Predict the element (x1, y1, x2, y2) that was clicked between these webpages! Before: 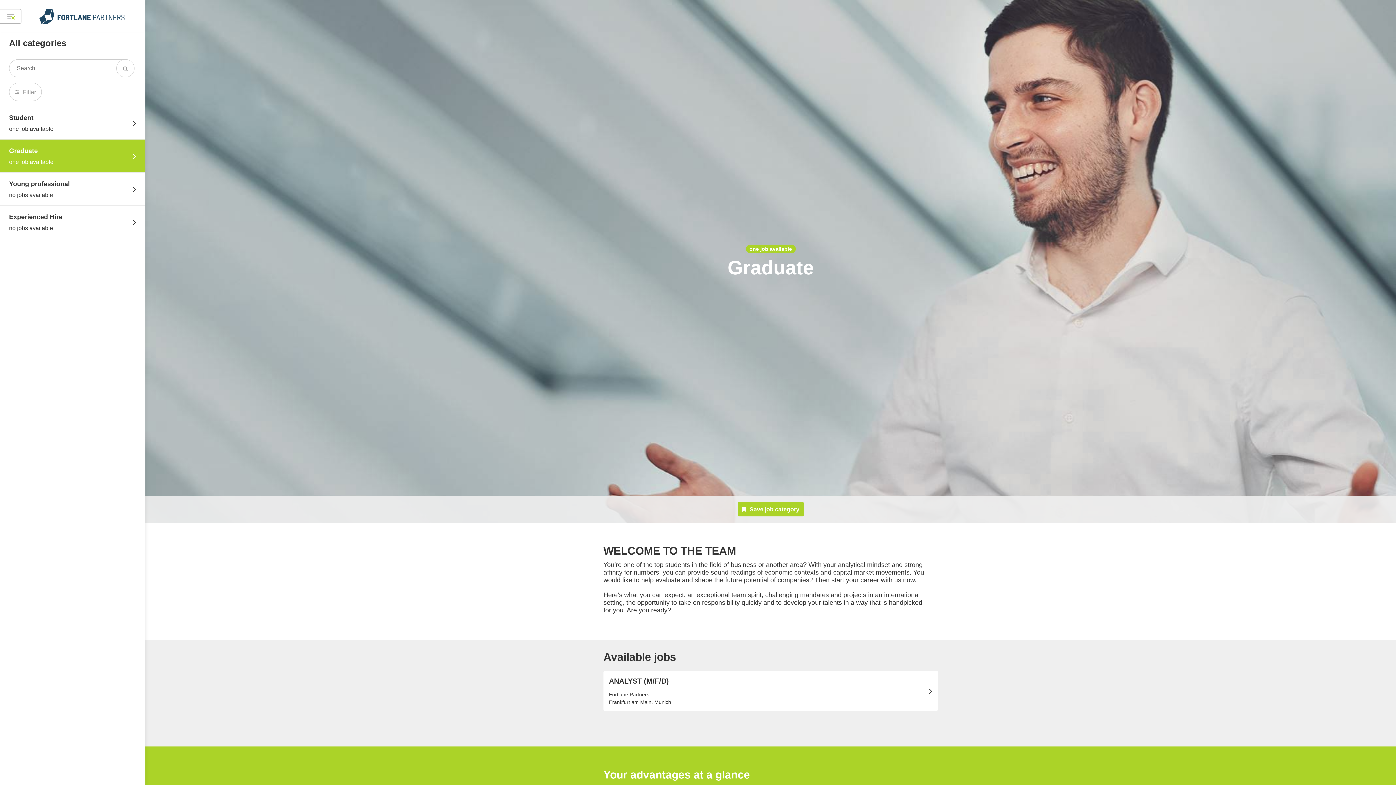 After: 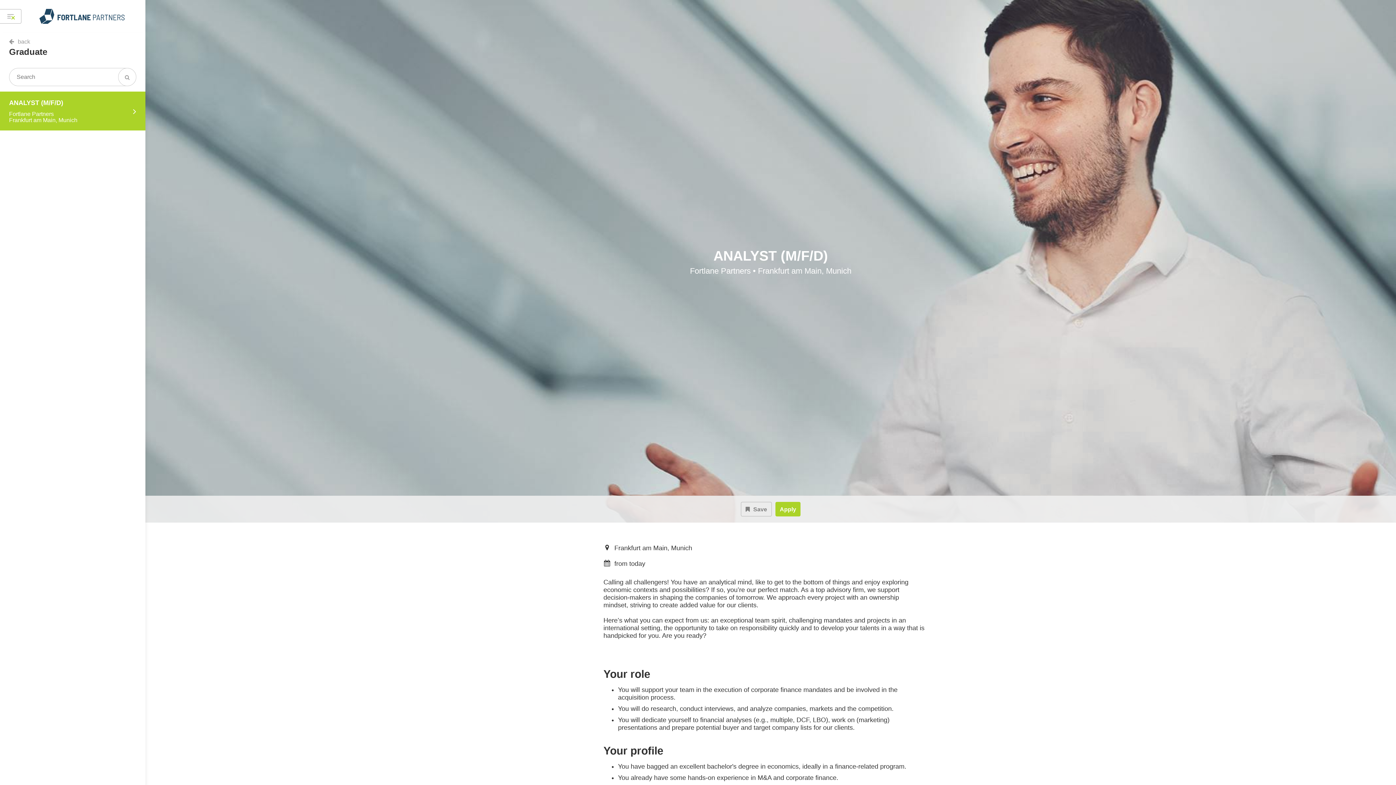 Action: label: ANALYST (M/F/D)
Fortlane Partners
Frankfurt am Main, Munich bbox: (603, 671, 938, 711)